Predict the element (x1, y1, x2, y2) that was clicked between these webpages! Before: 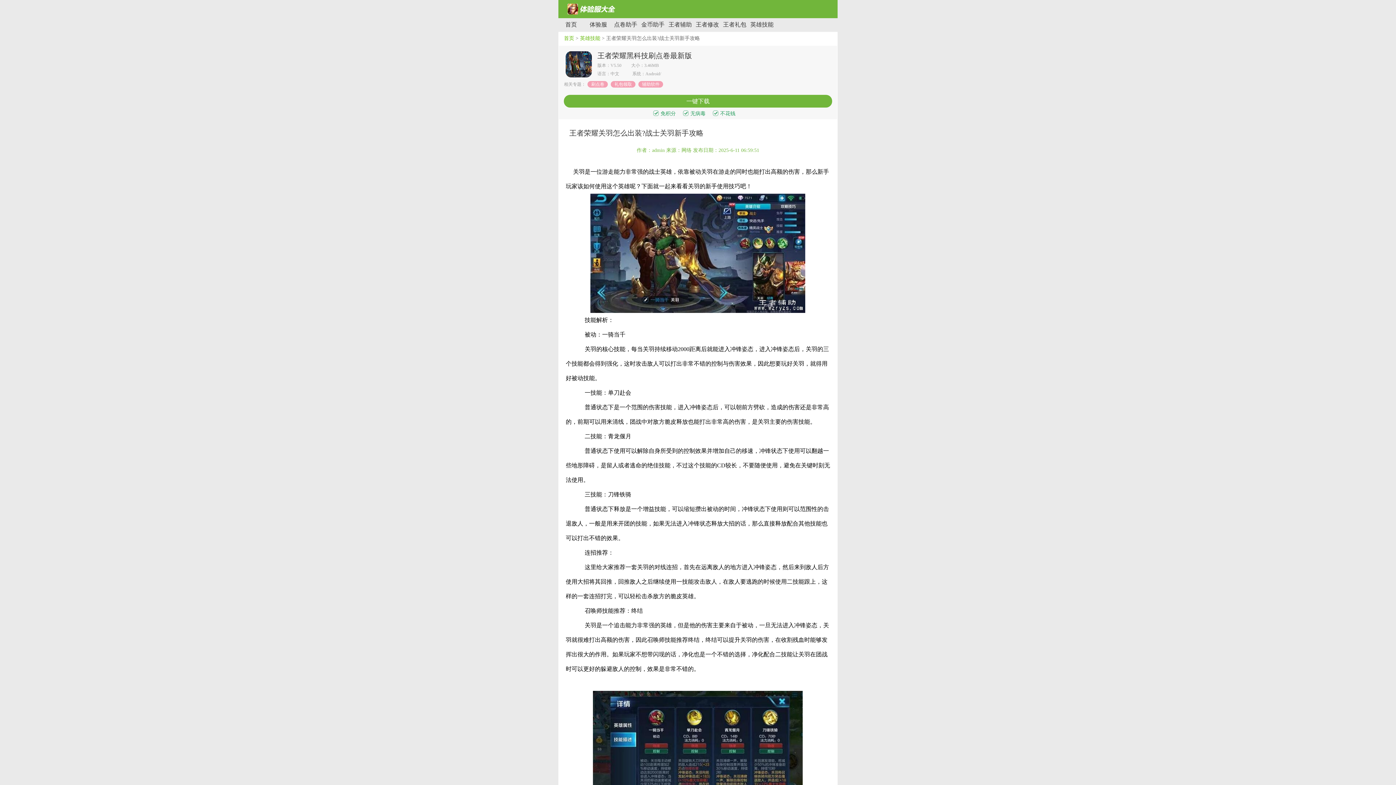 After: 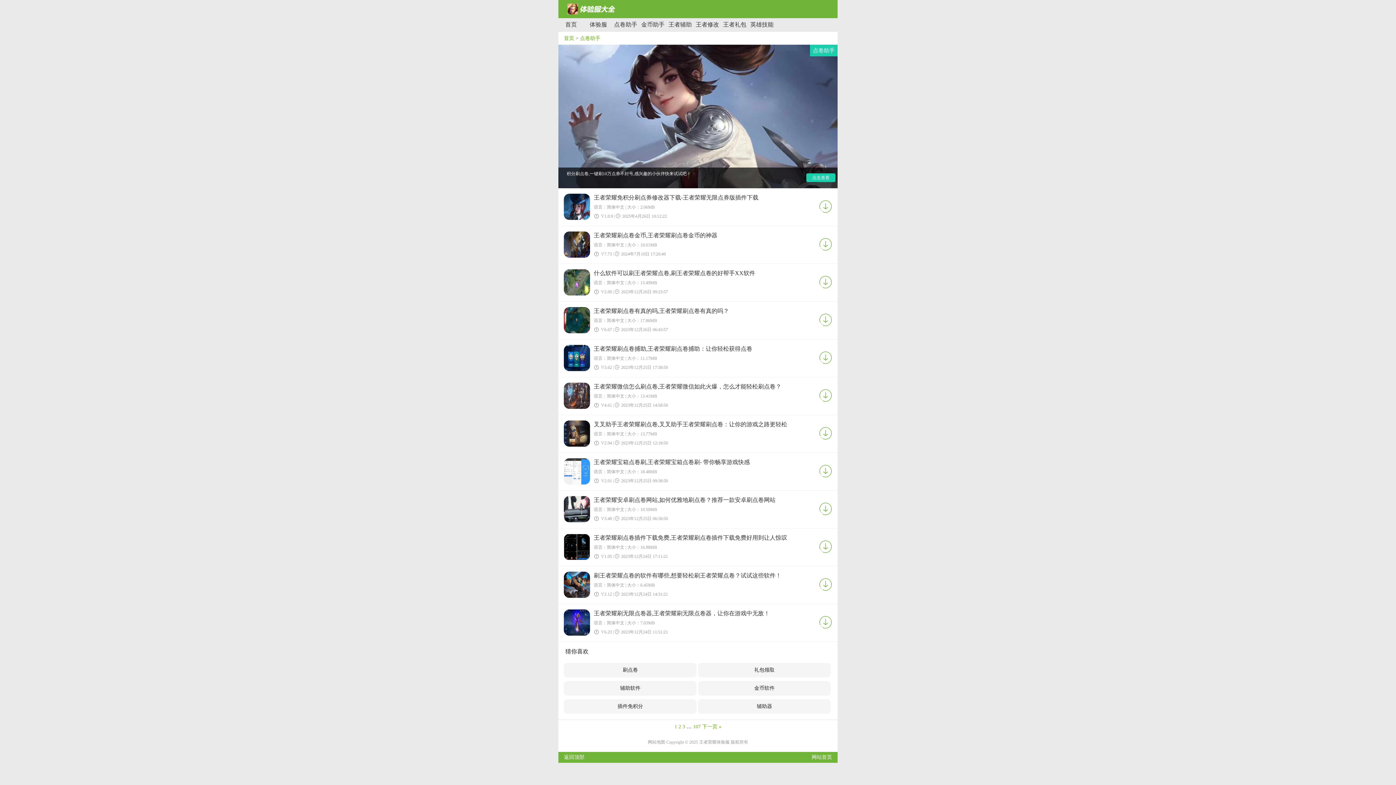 Action: bbox: (613, 18, 638, 31) label: 点卷助手